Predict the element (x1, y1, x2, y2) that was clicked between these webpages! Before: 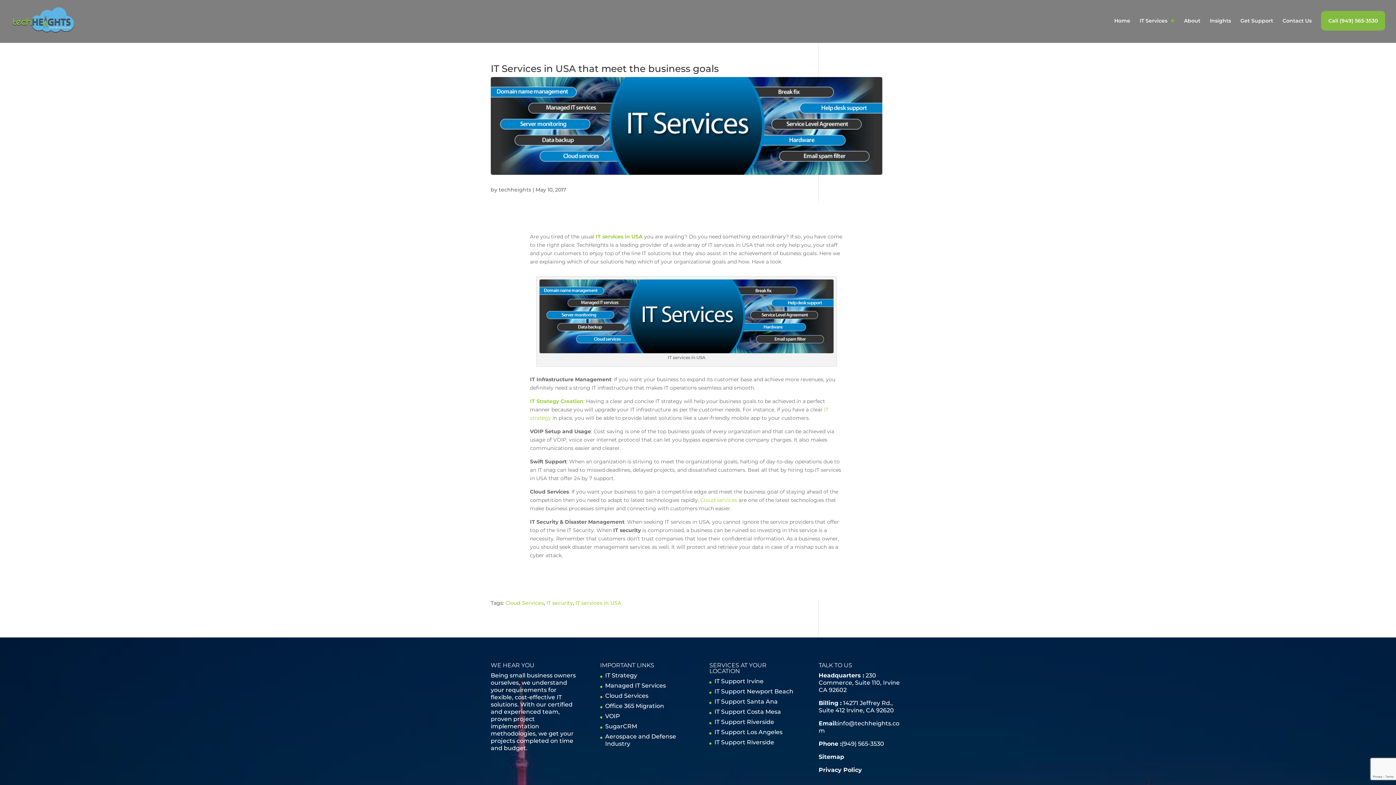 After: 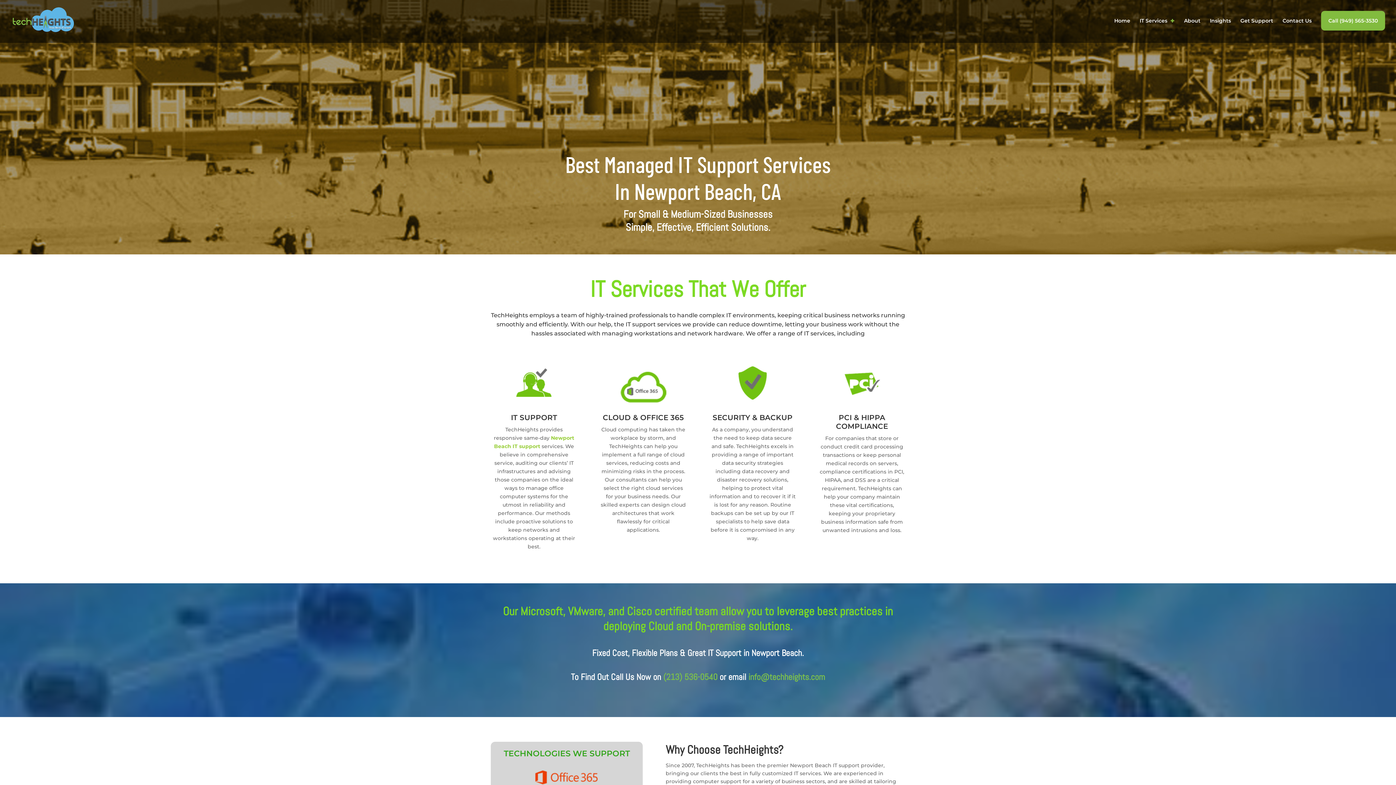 Action: bbox: (714, 688, 793, 695) label: IT Support Newport Beach